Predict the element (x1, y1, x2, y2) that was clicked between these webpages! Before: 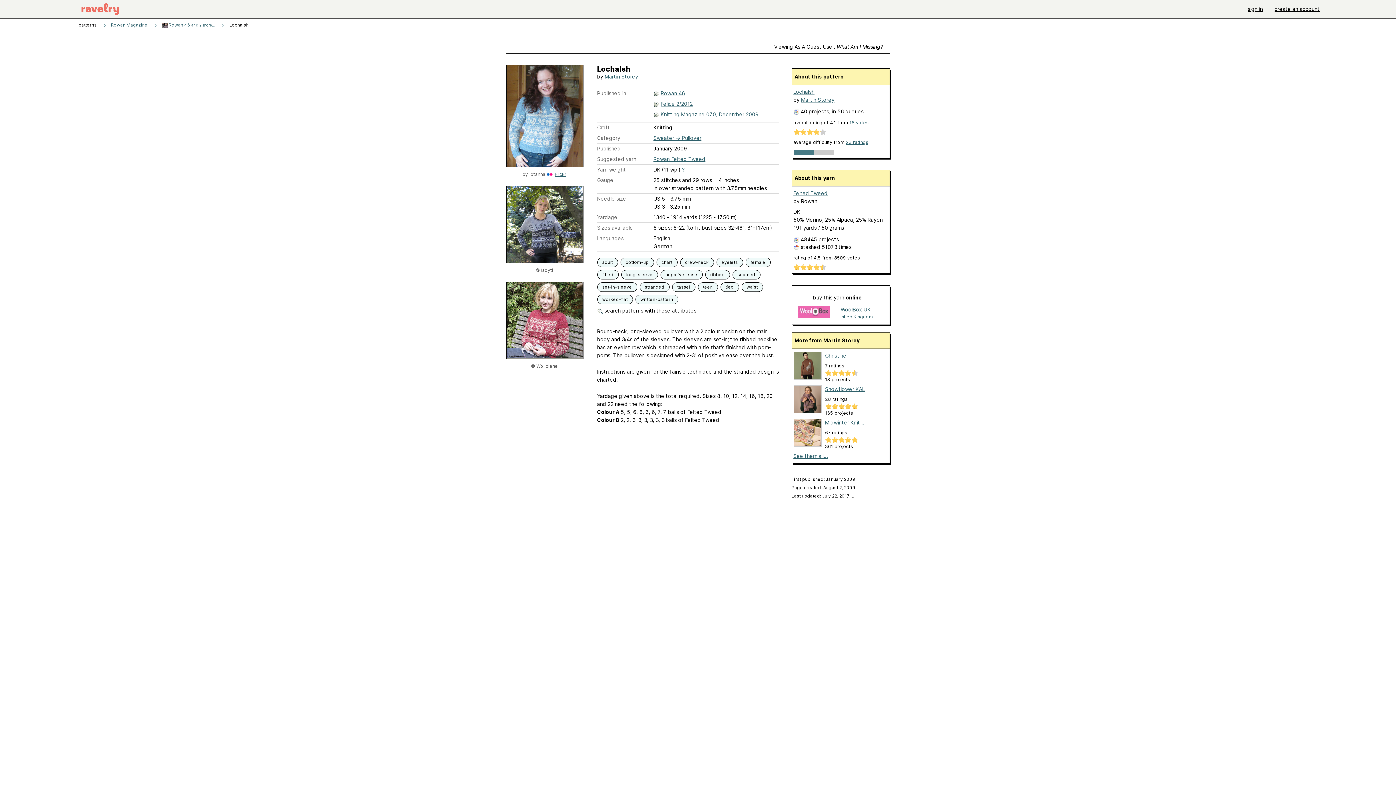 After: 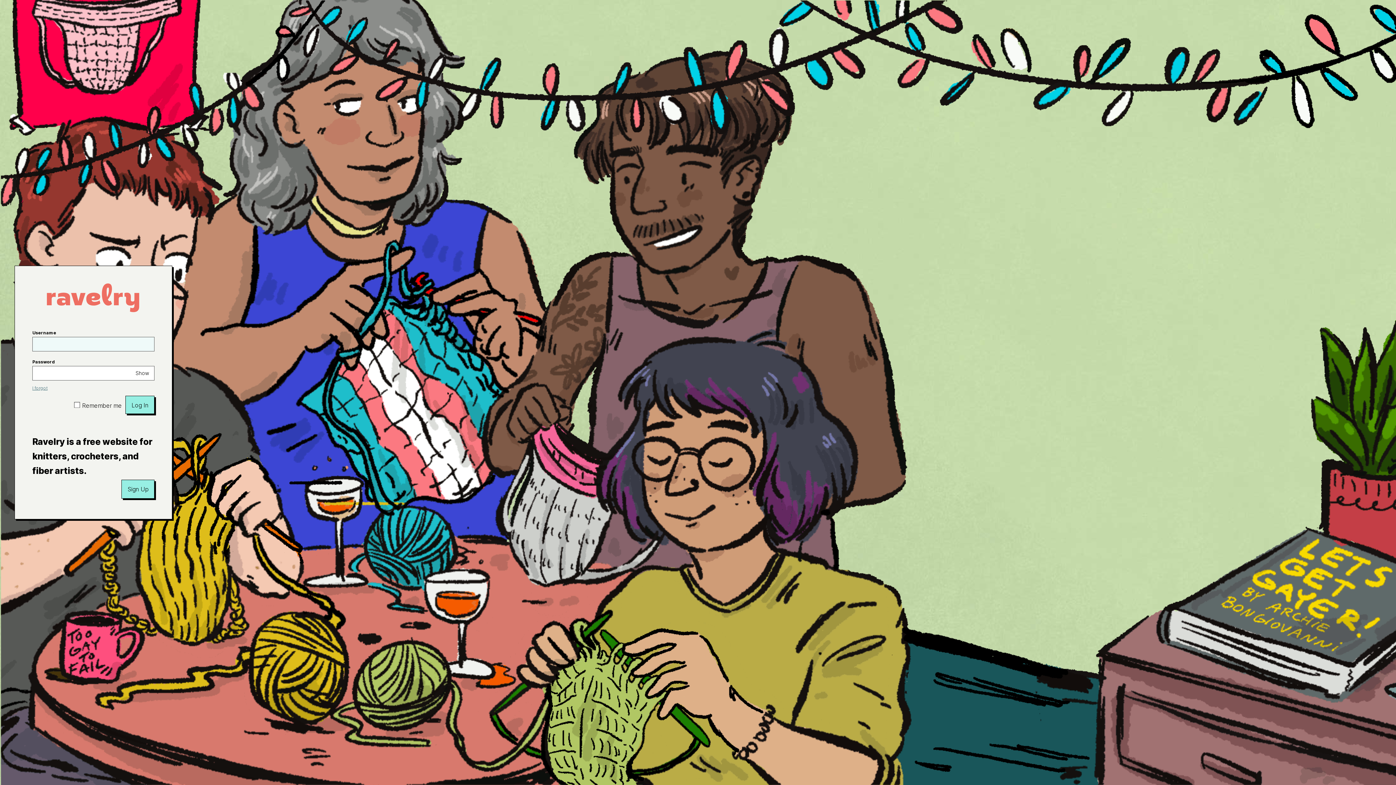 Action: label: Rowan Magazine bbox: (110, 22, 147, 27)